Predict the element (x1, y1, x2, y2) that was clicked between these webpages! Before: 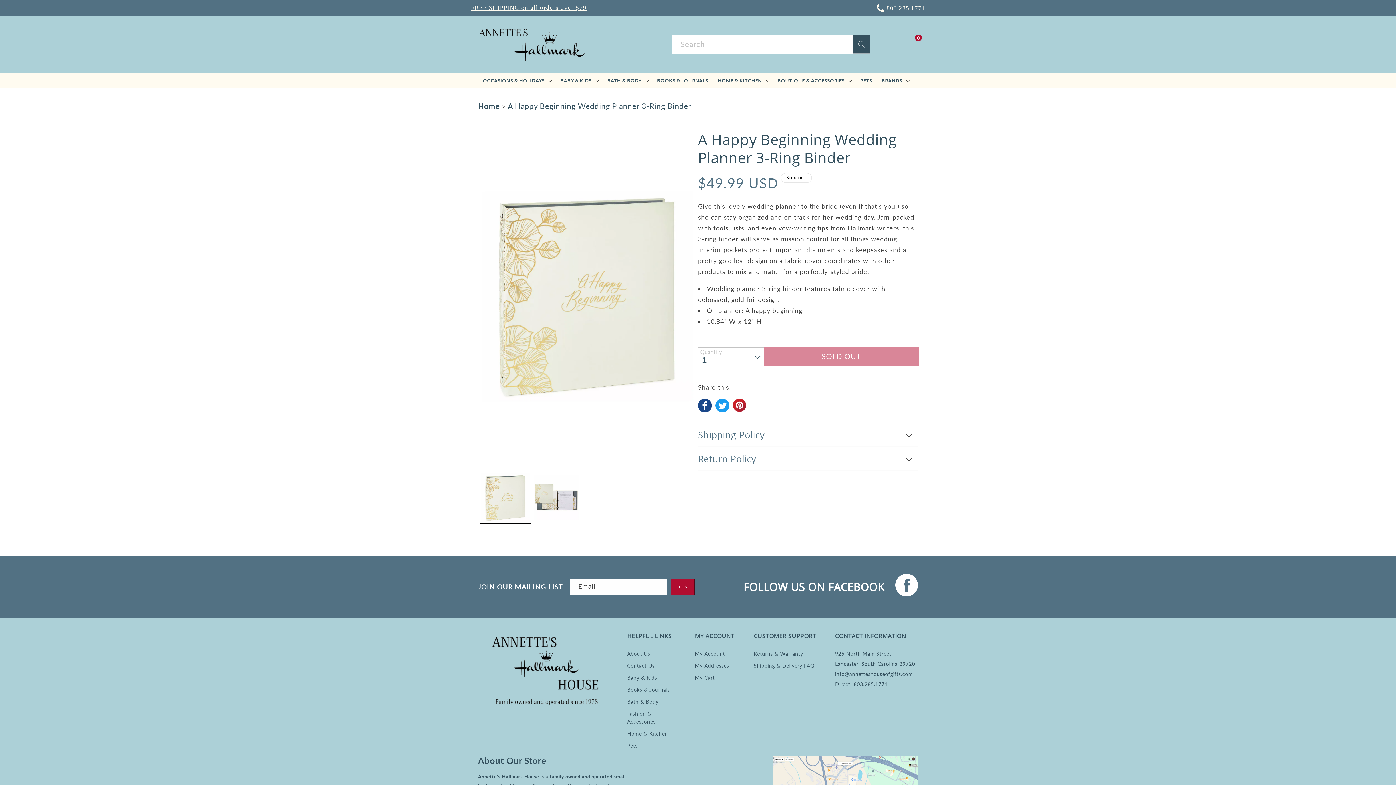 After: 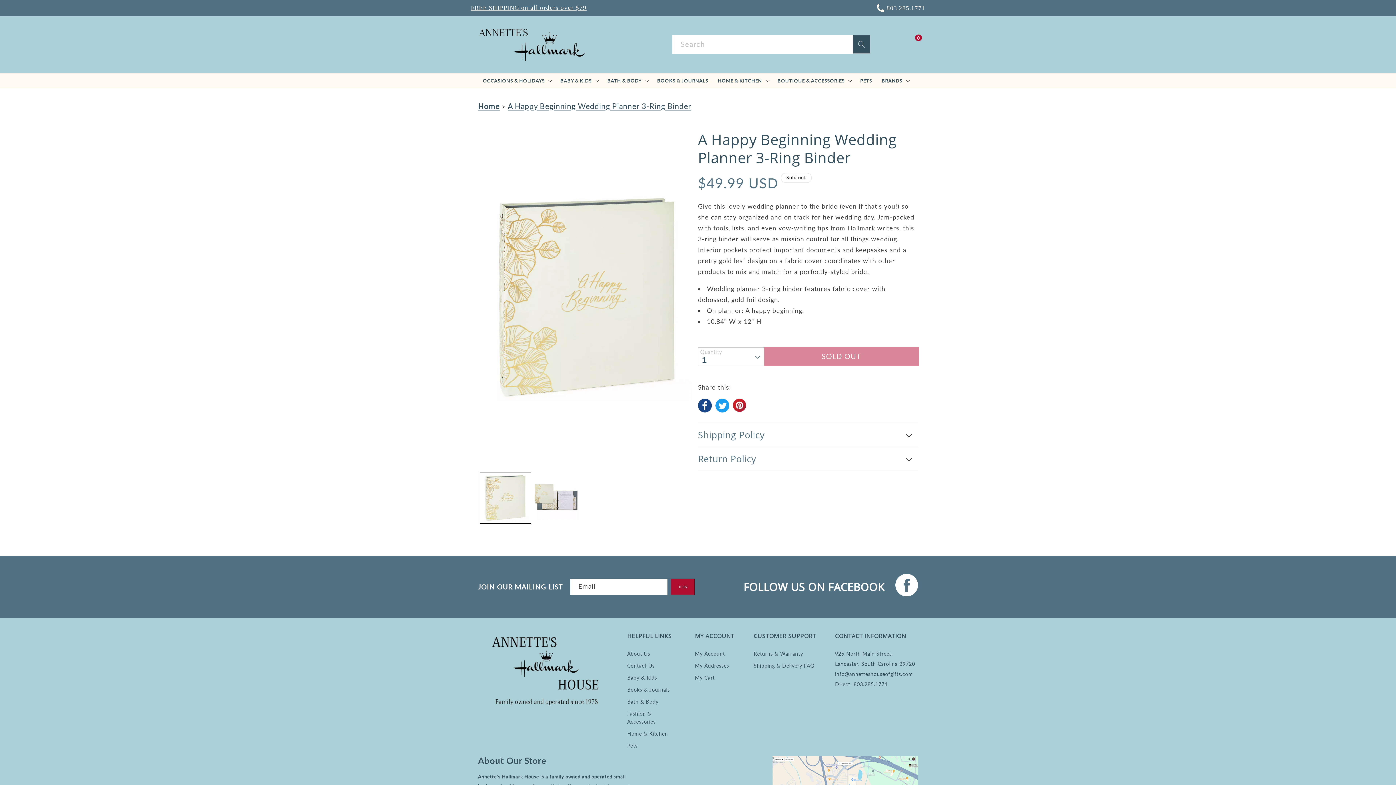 Action: bbox: (733, 398, 750, 412)